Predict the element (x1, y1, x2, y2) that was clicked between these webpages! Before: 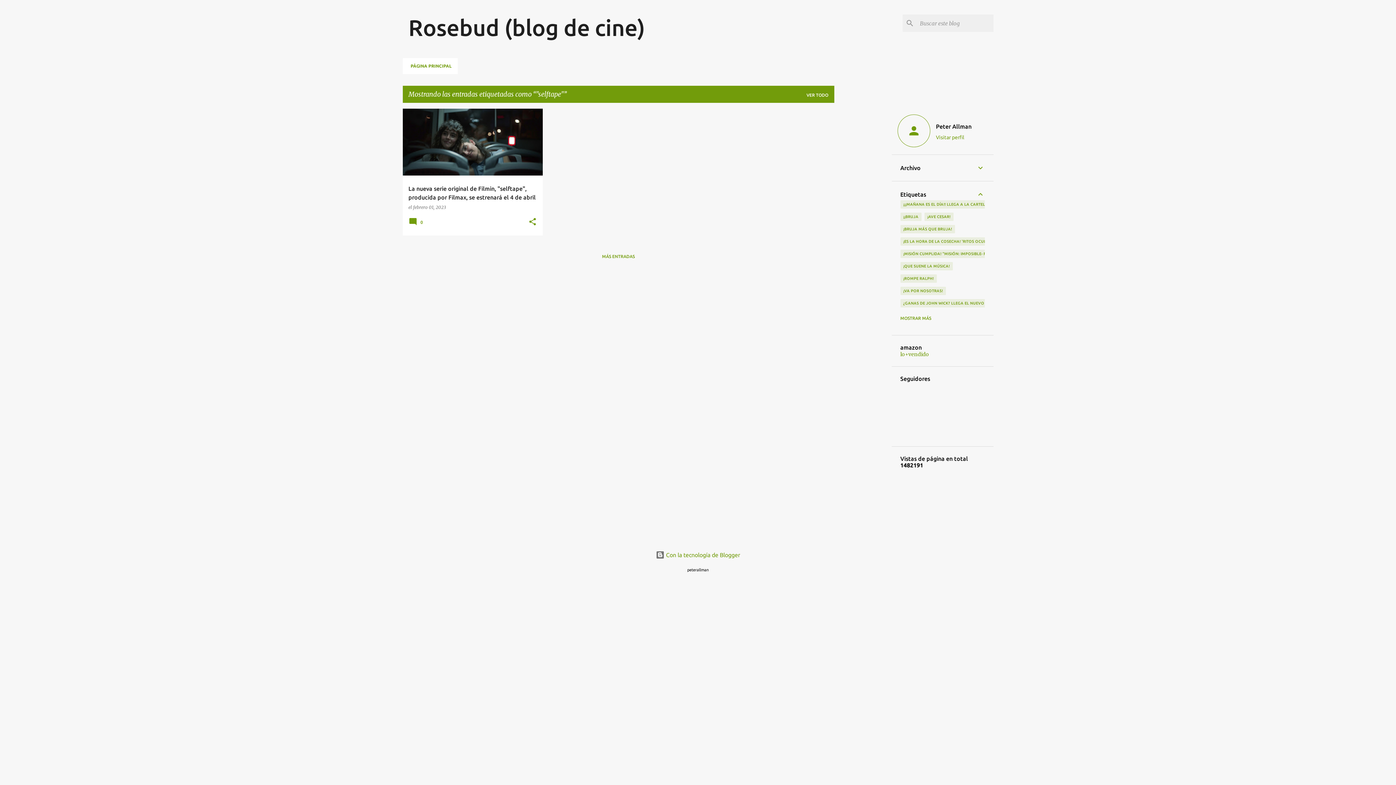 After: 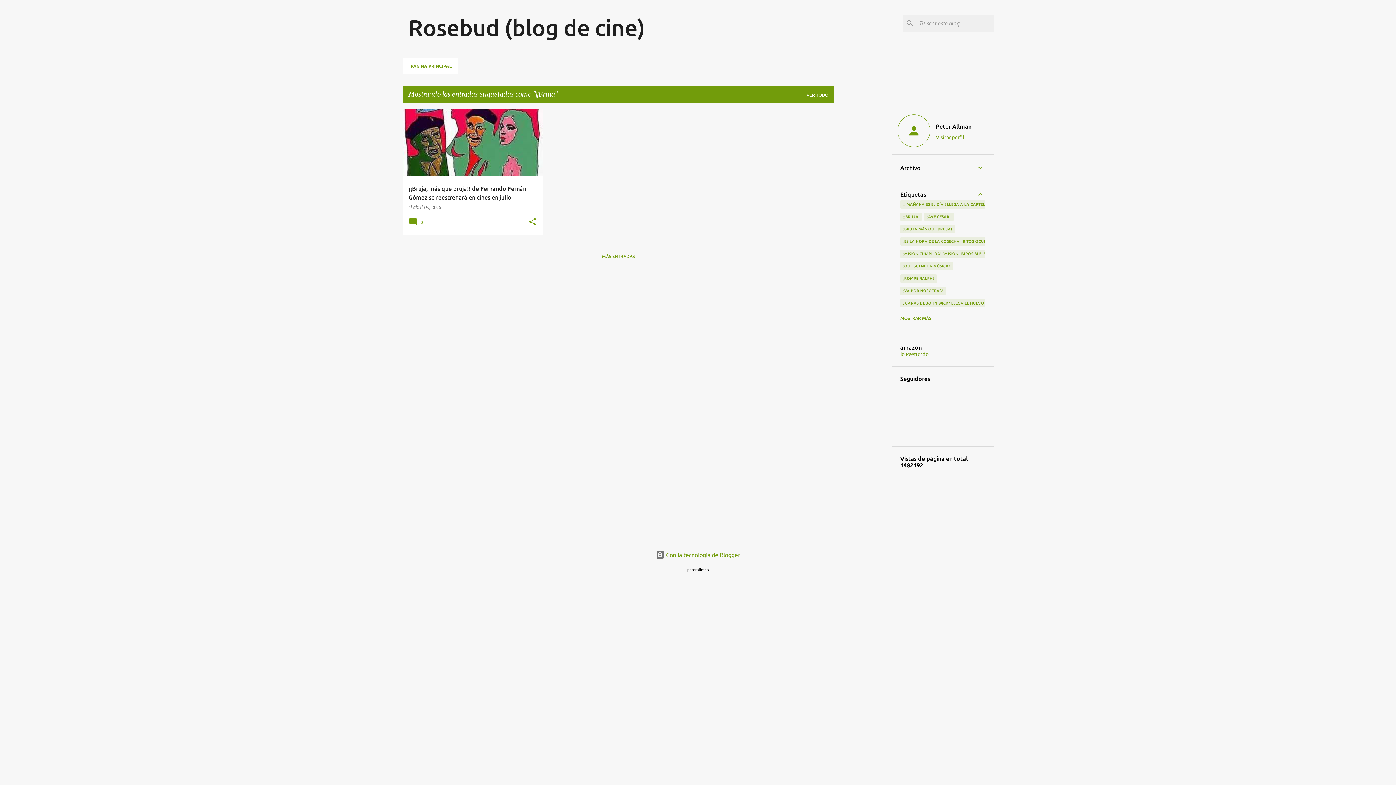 Action: bbox: (900, 212, 921, 221) label: ¡¡BRUJA